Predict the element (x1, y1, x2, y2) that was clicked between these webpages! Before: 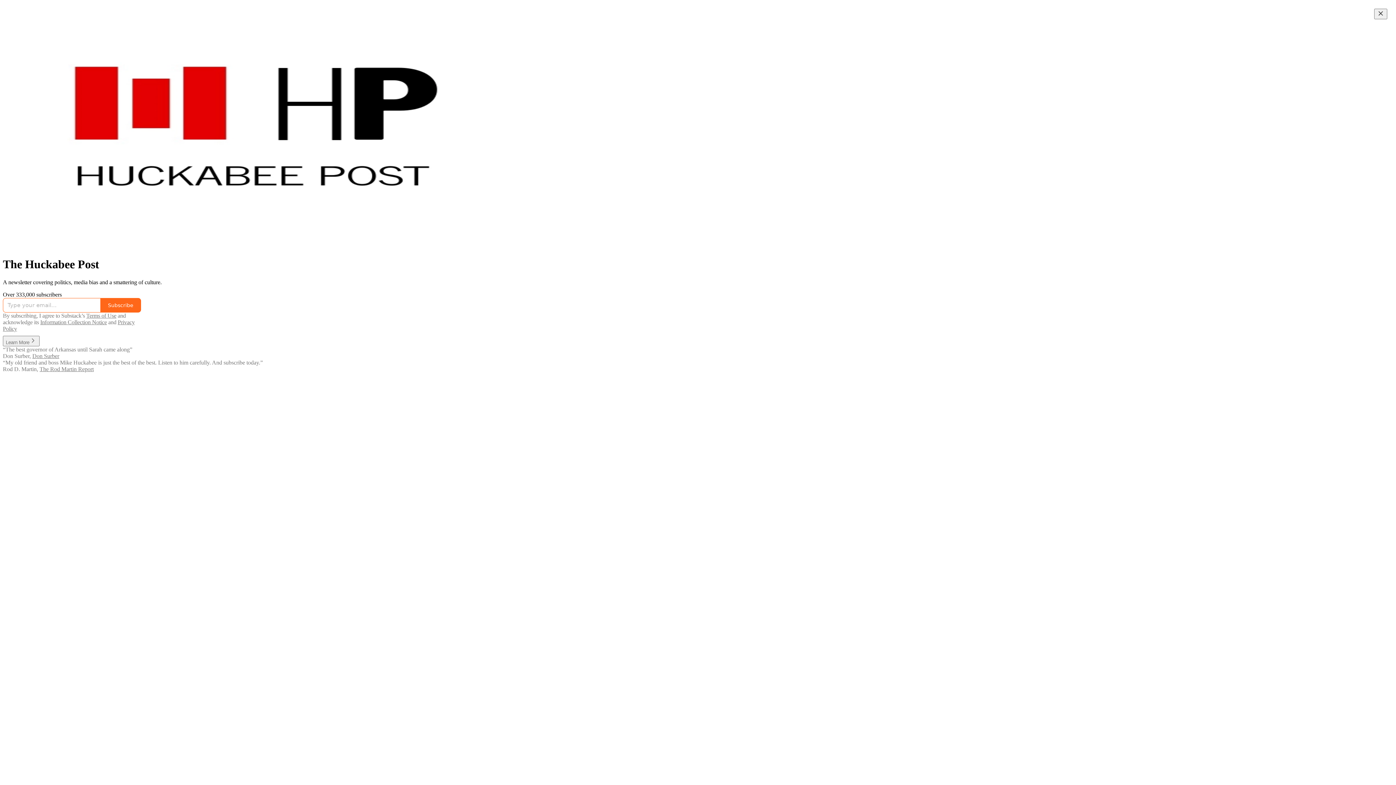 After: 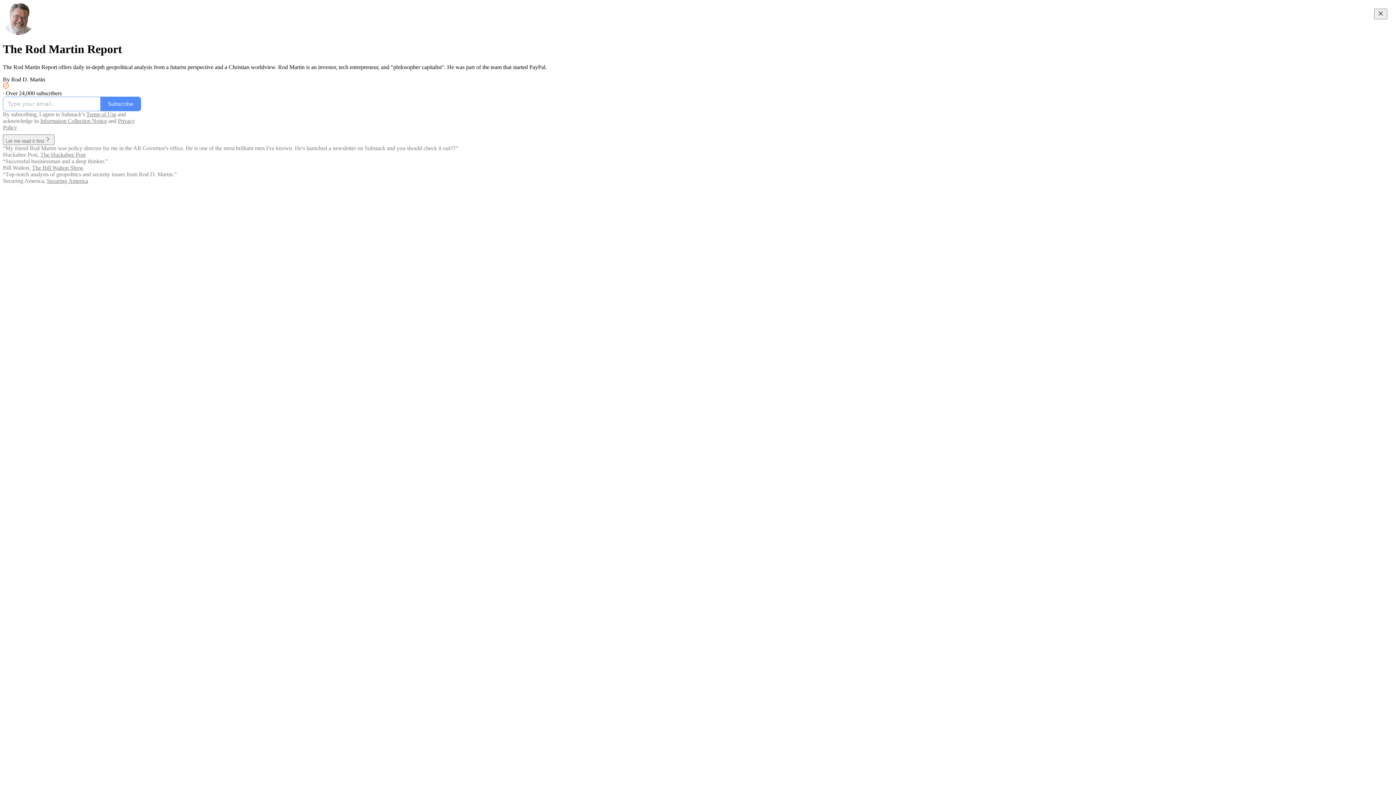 Action: bbox: (39, 366, 93, 372) label: The Rod Martin Report